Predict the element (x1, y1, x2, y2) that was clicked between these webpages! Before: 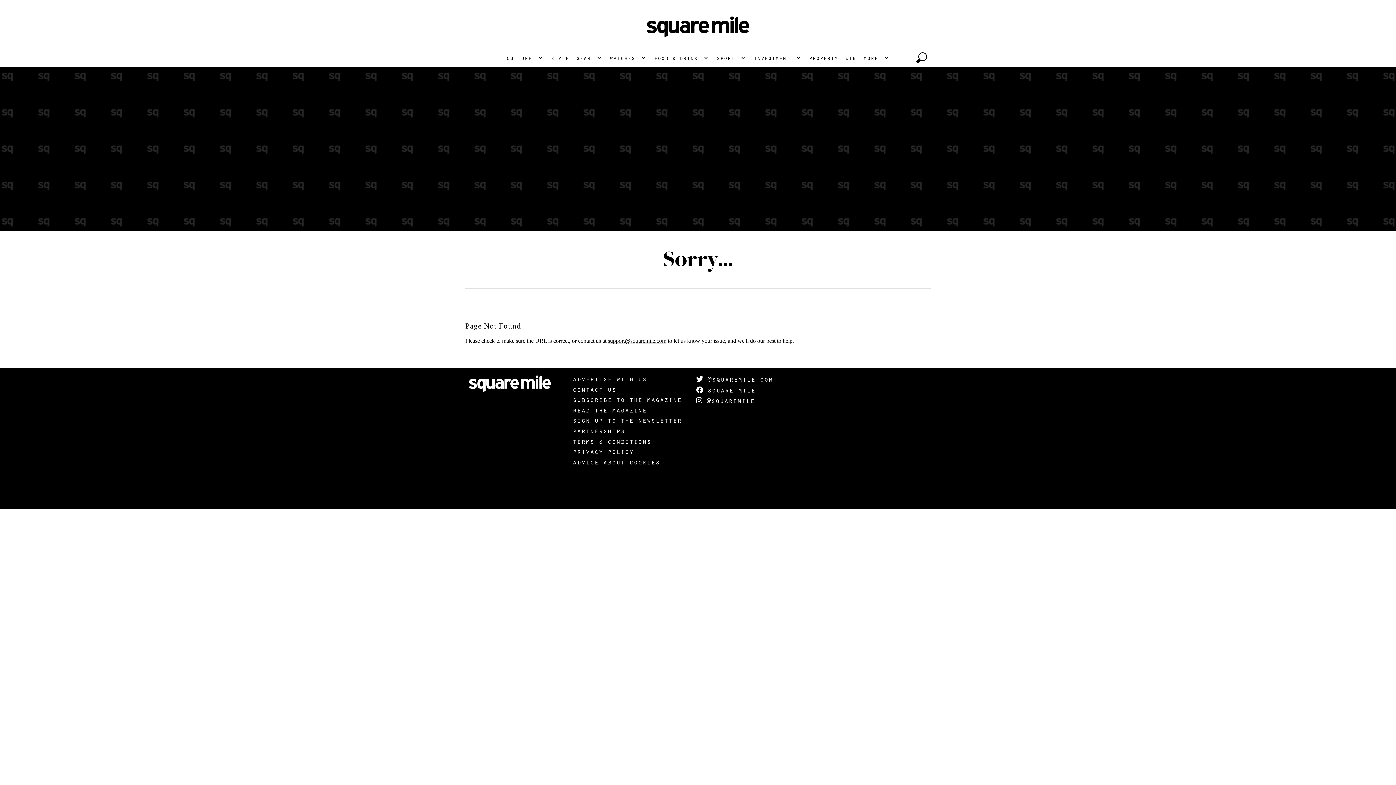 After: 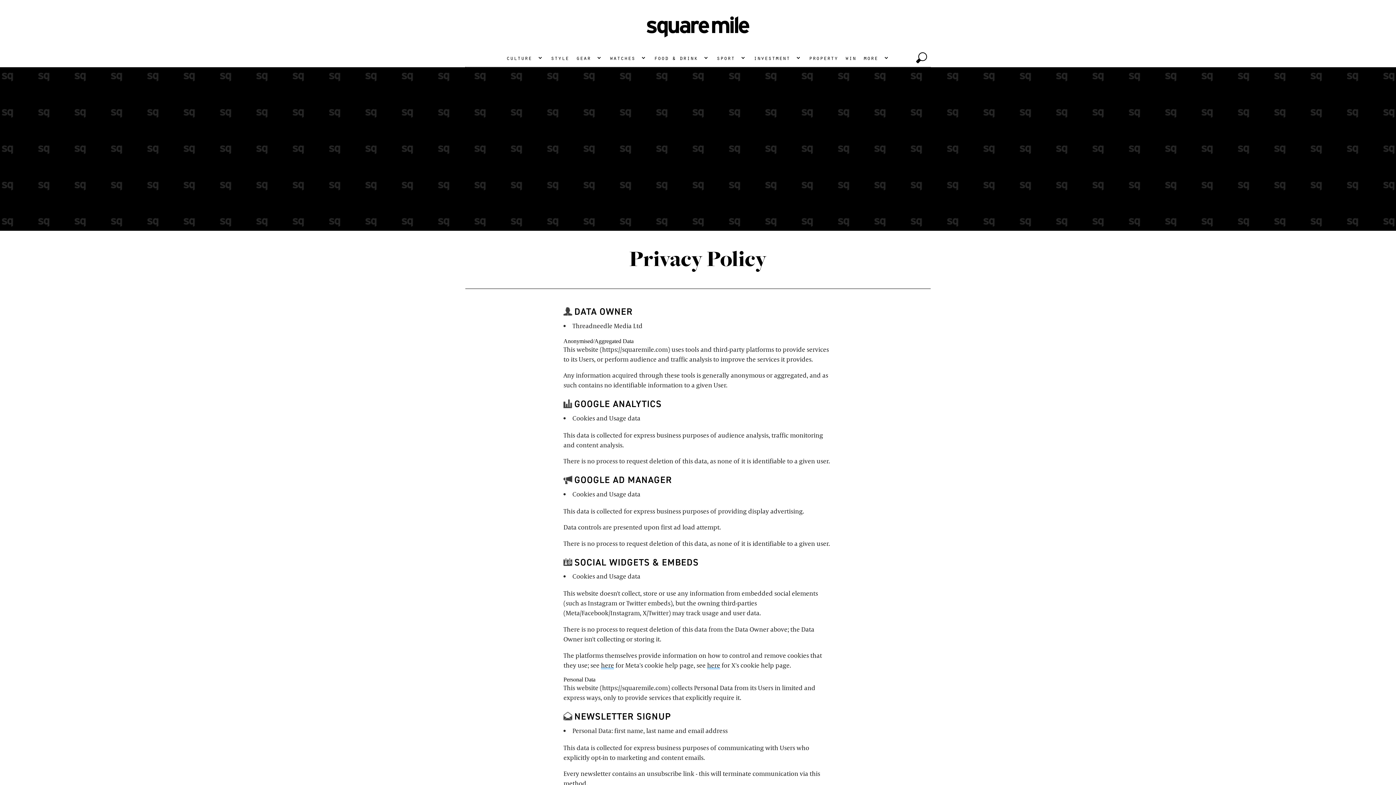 Action: bbox: (572, 446, 633, 456) label: privacy policy